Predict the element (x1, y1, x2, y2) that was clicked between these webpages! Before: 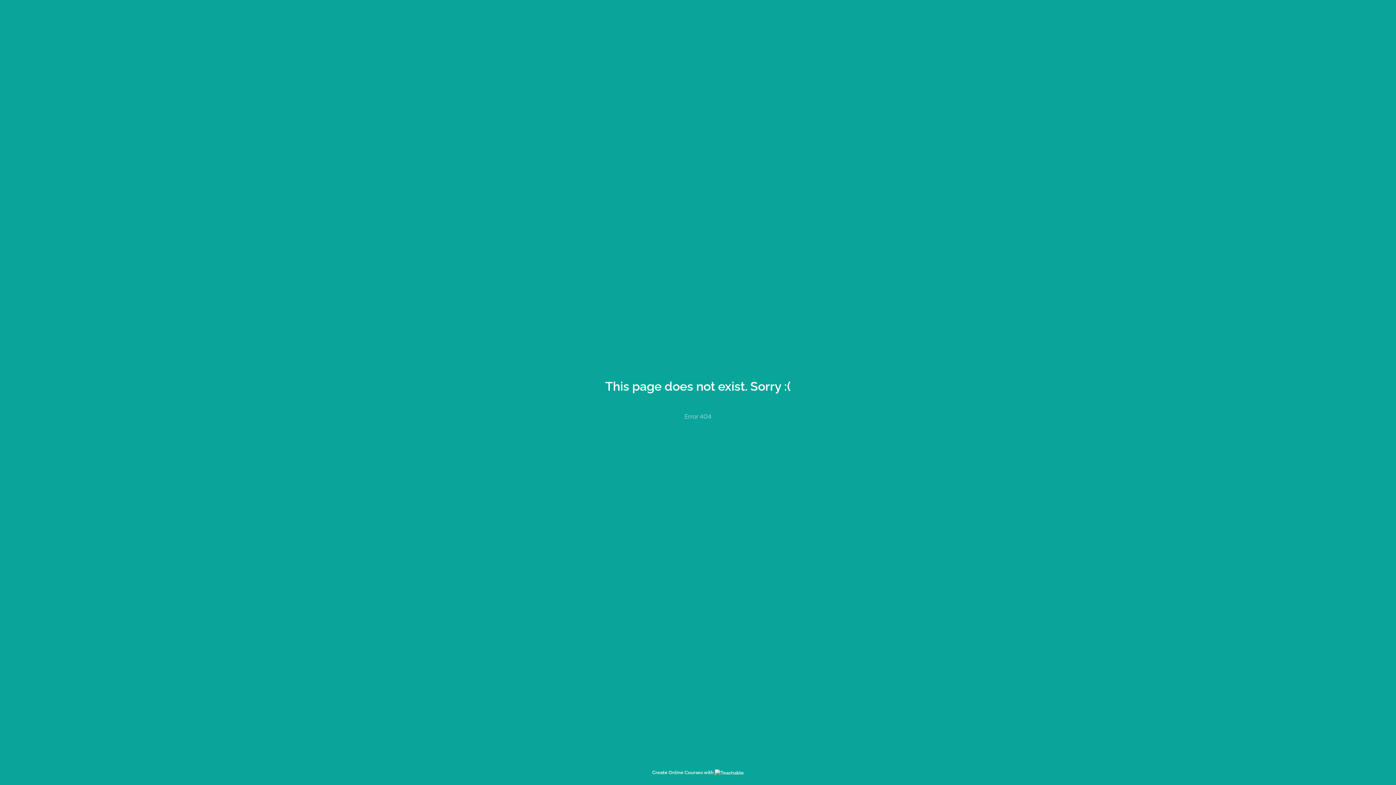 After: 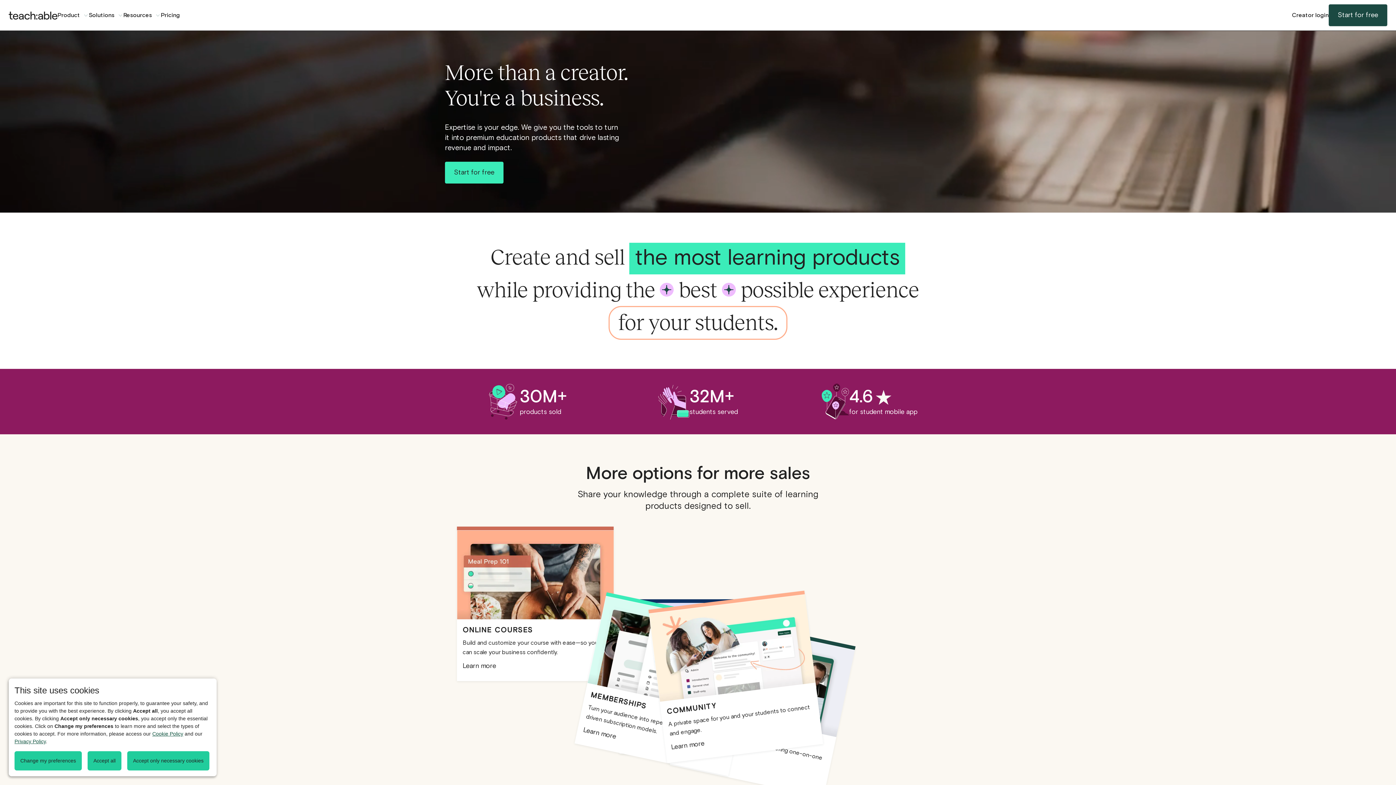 Action: label: Create Online Courses with  bbox: (652, 770, 744, 775)